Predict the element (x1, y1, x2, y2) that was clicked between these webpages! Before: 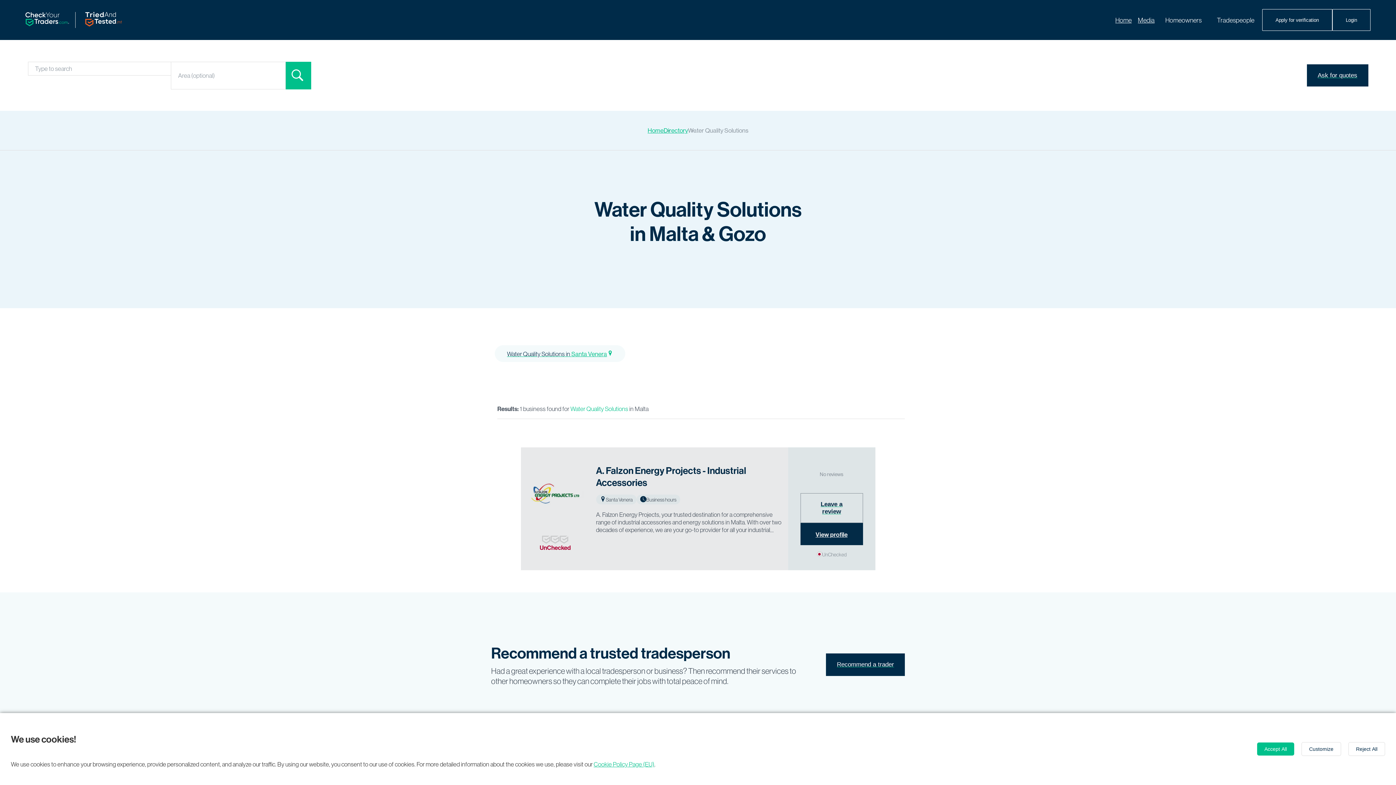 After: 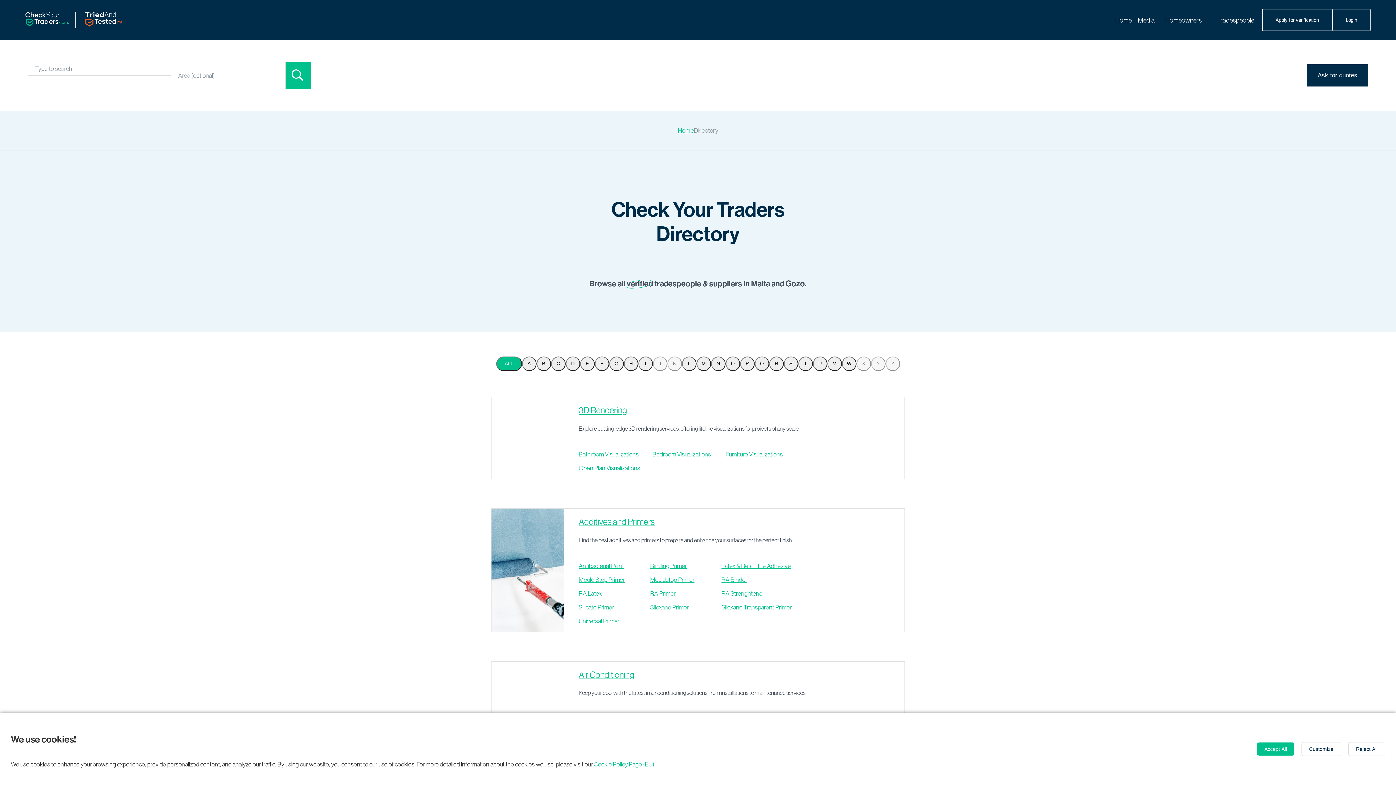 Action: label: Directory bbox: (663, 126, 688, 134)